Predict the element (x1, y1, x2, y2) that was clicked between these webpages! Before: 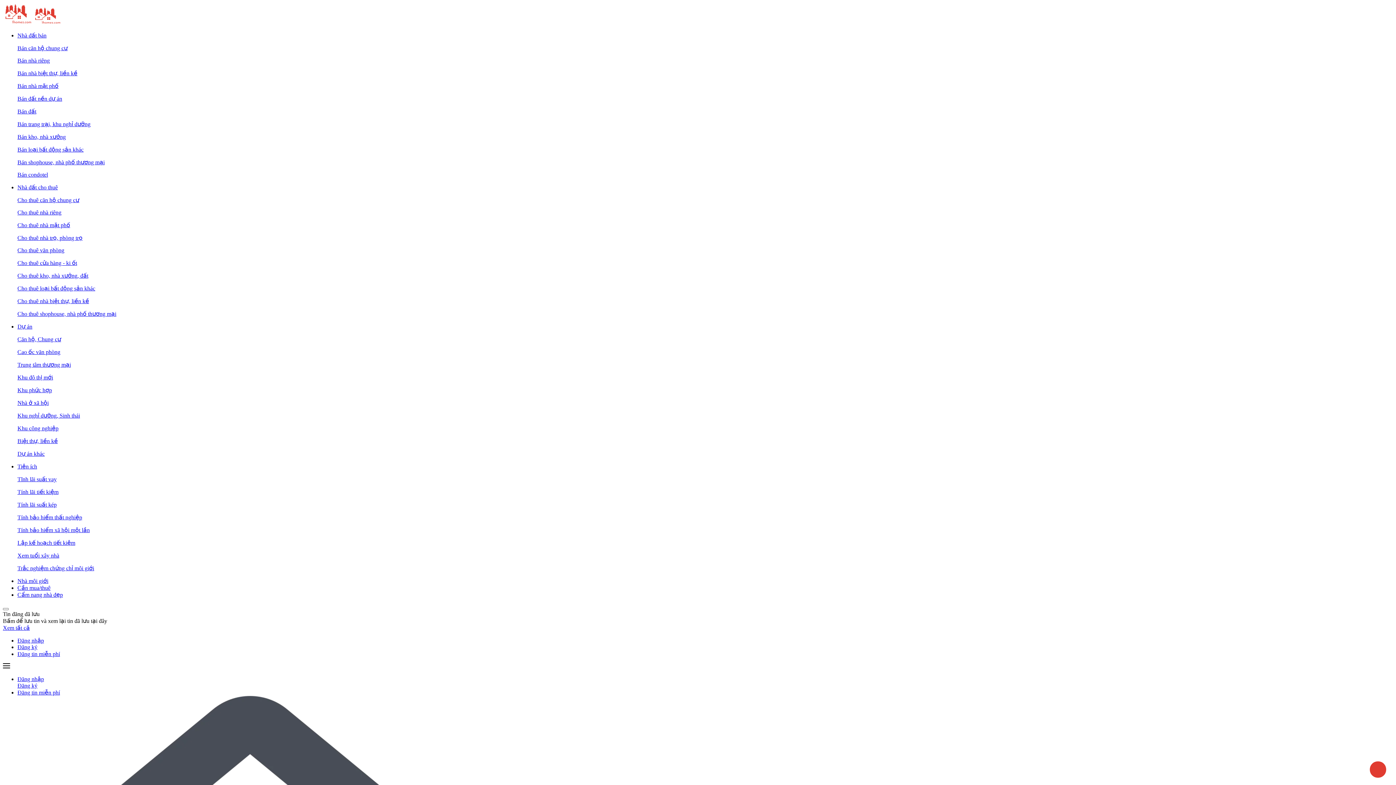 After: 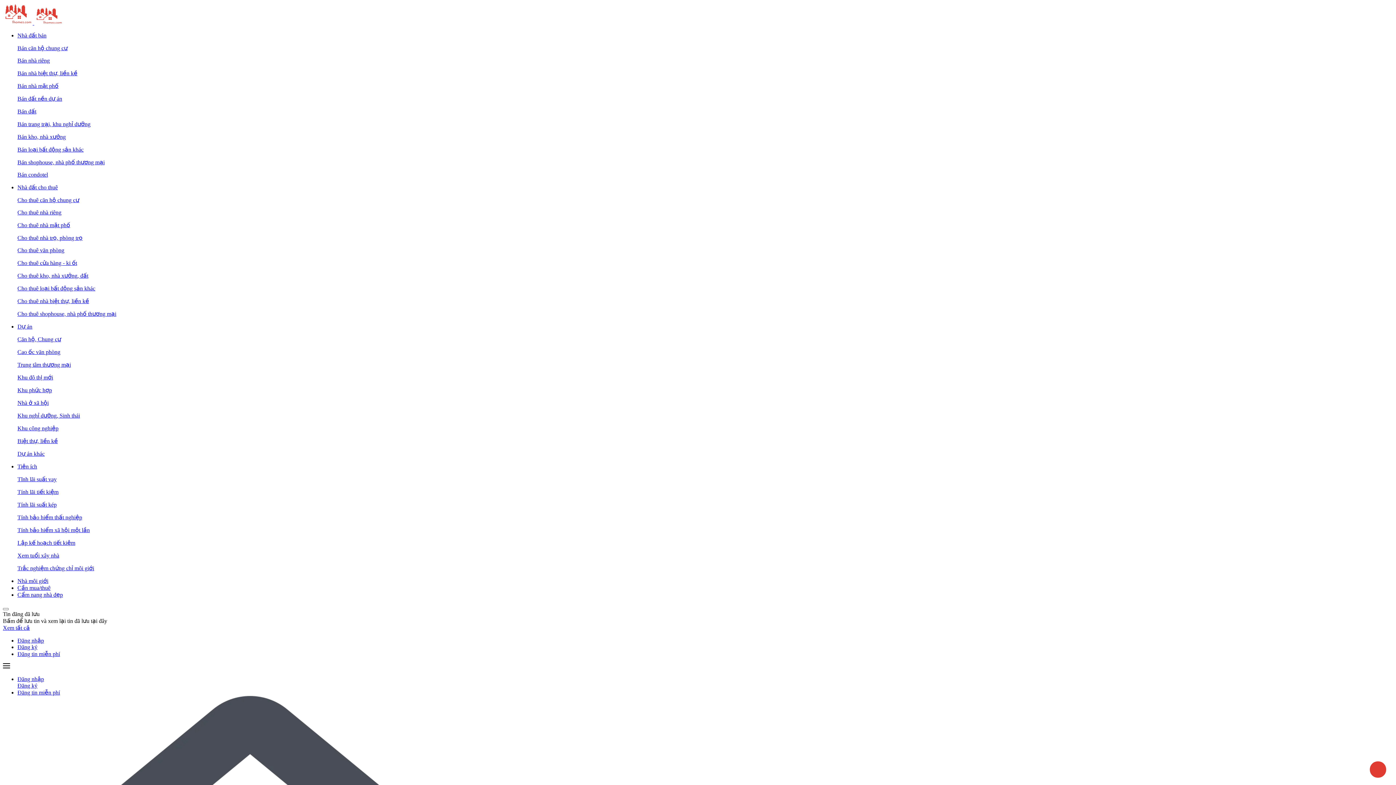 Action: bbox: (17, 676, 44, 682) label: user-login